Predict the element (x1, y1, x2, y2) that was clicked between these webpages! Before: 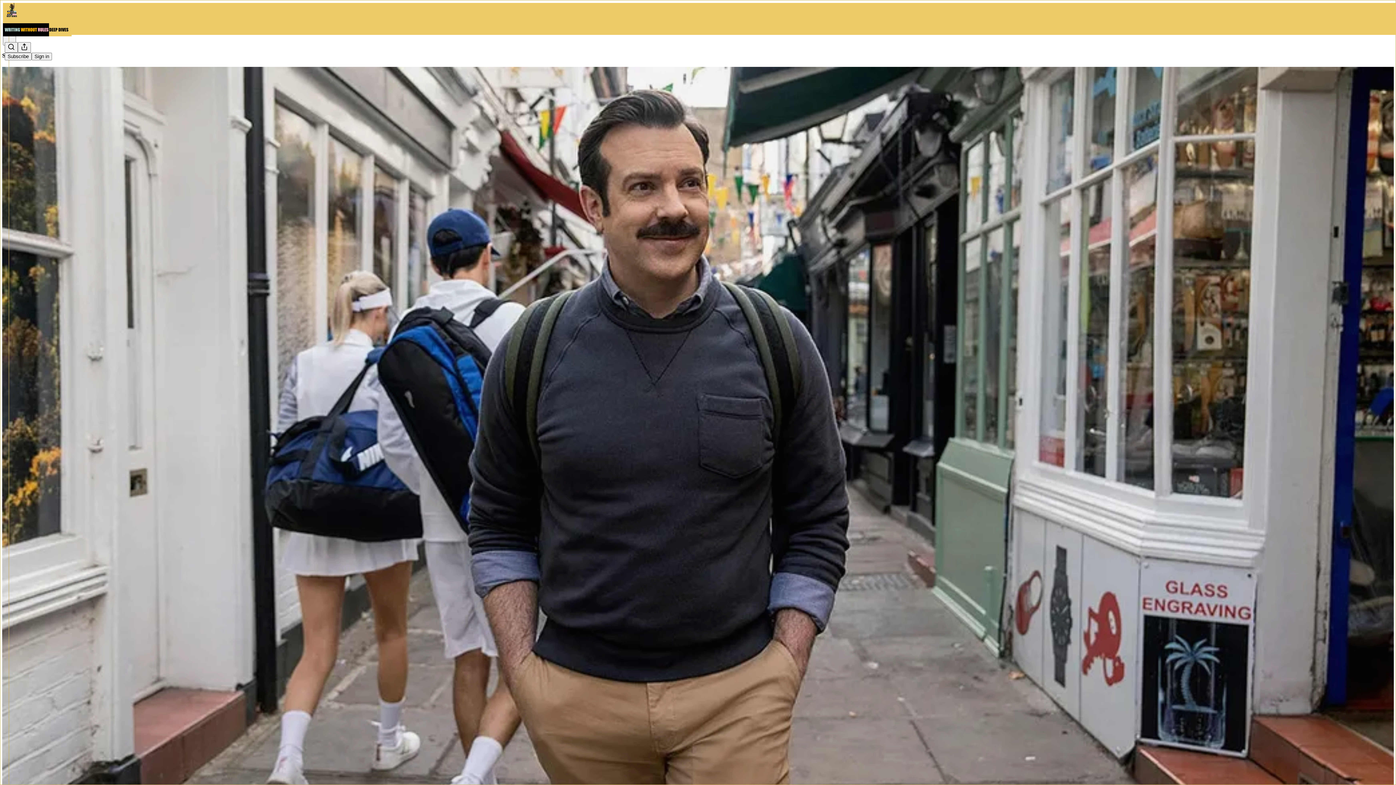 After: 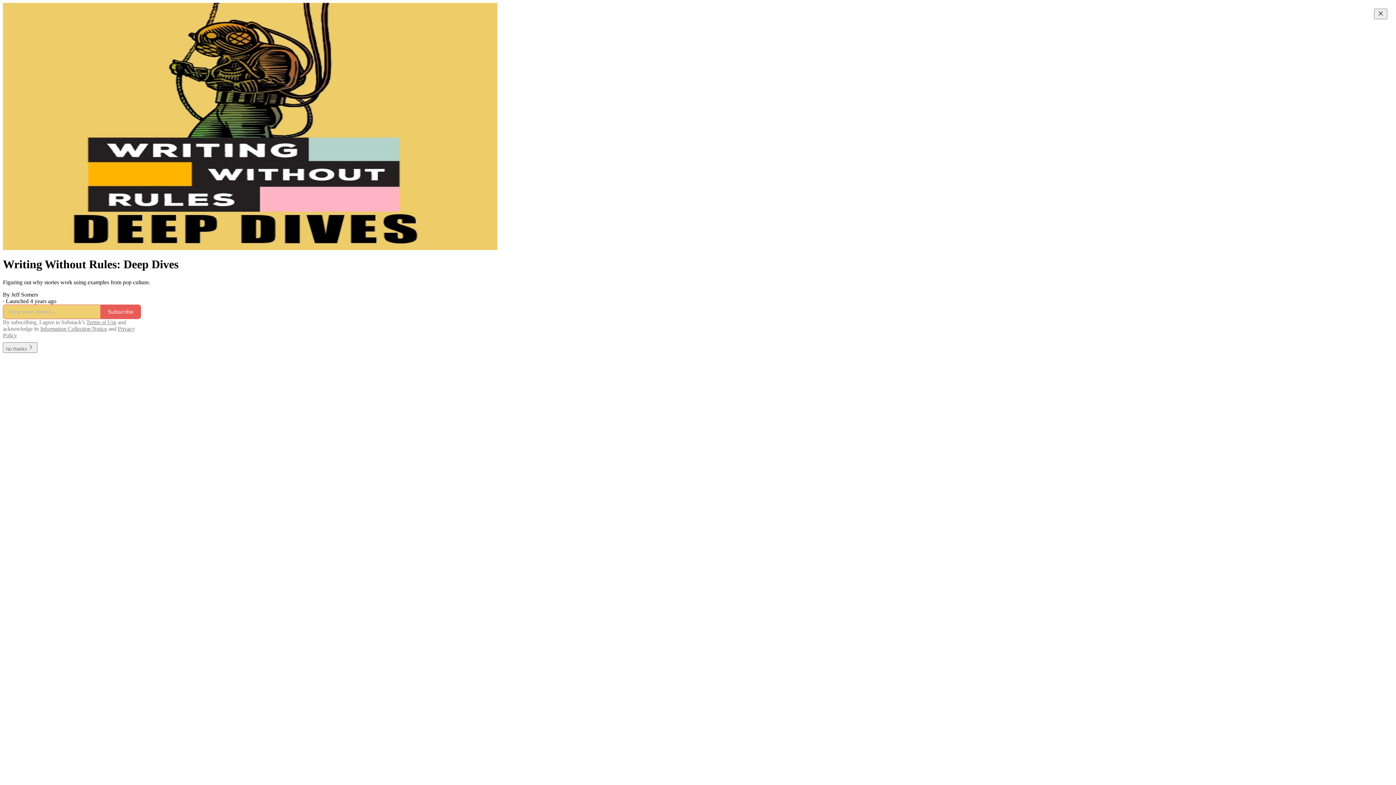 Action: bbox: (4, 2, 1399, 17)